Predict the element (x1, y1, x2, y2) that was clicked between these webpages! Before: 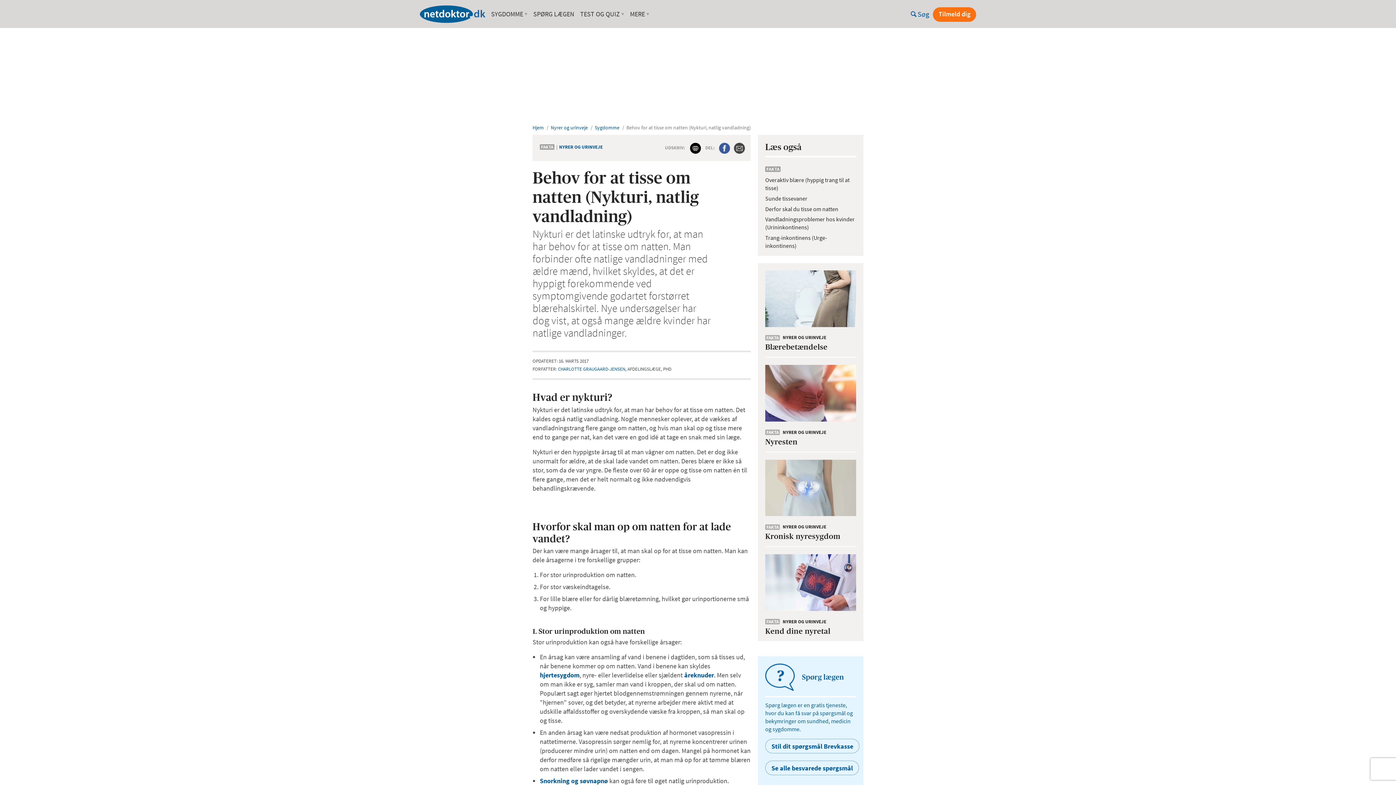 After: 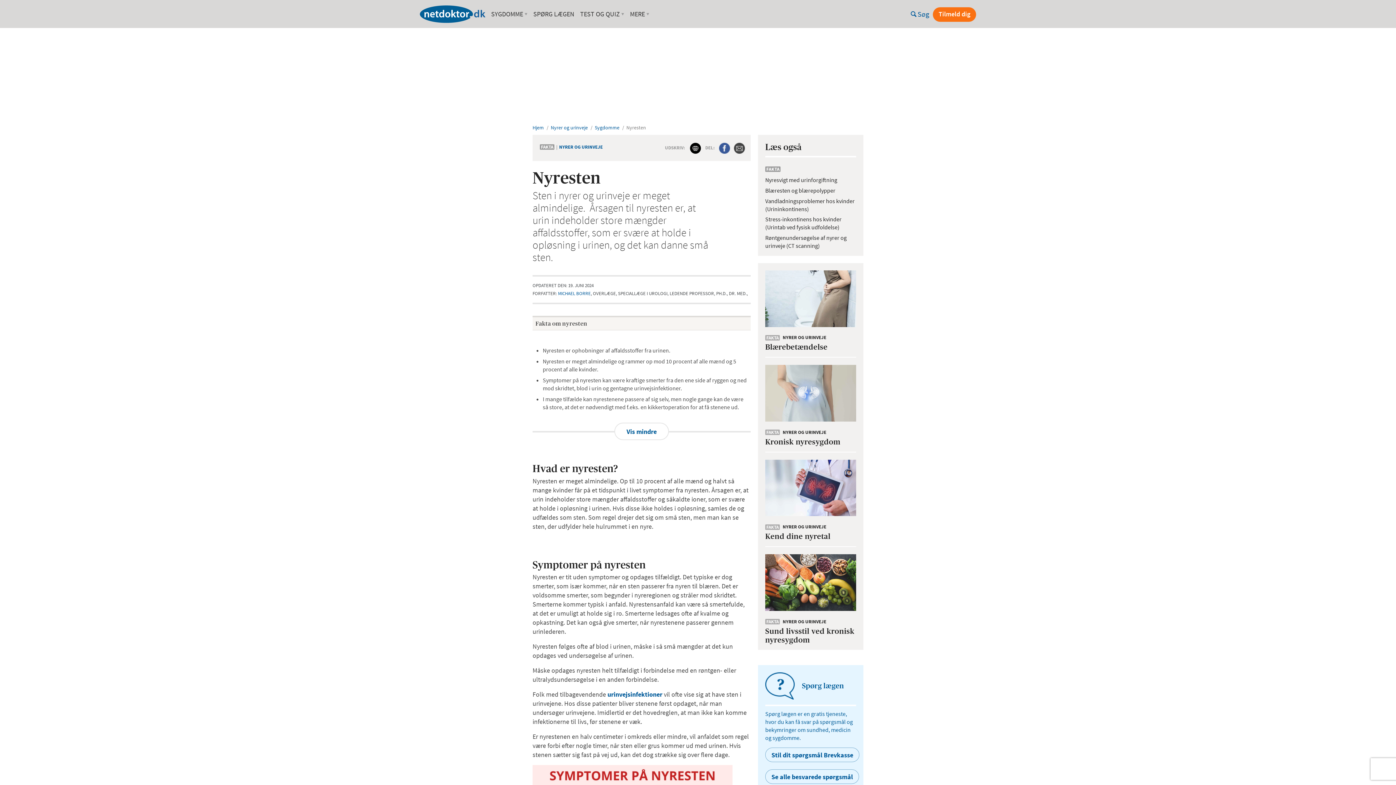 Action: bbox: (765, 357, 856, 448) label: FAKTA NYRER OG URINVEJE
Nyresten